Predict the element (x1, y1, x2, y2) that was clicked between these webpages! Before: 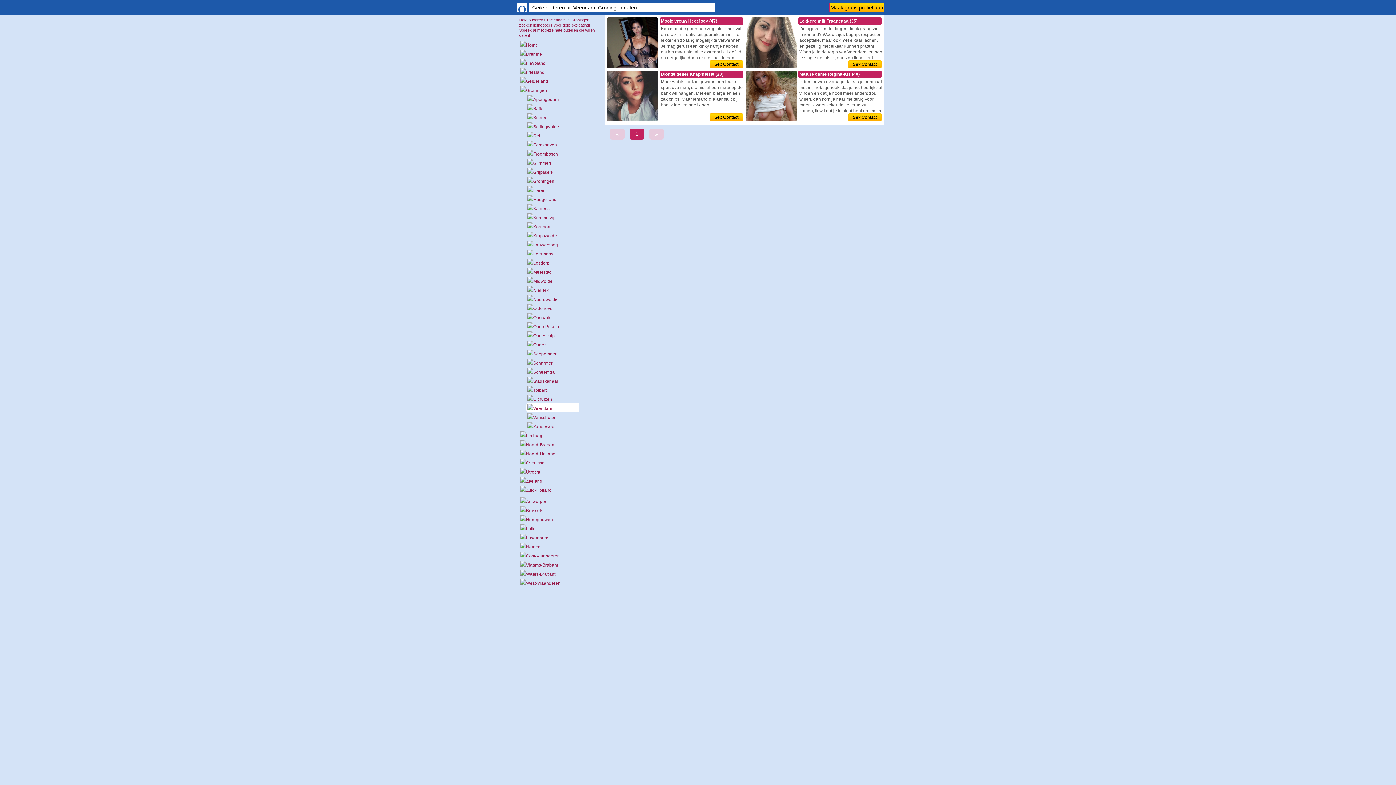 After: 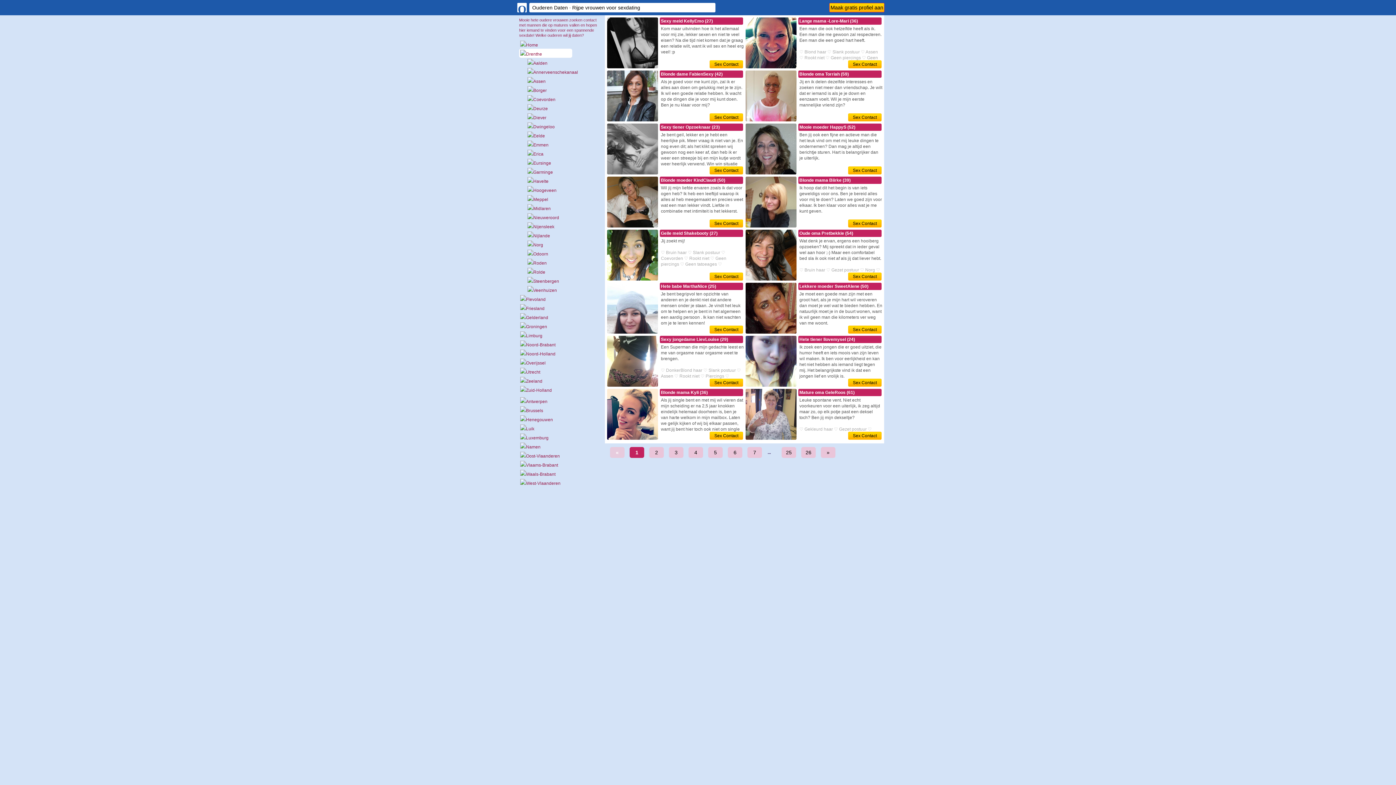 Action: bbox: (526, 51, 542, 56) label: Drenthe